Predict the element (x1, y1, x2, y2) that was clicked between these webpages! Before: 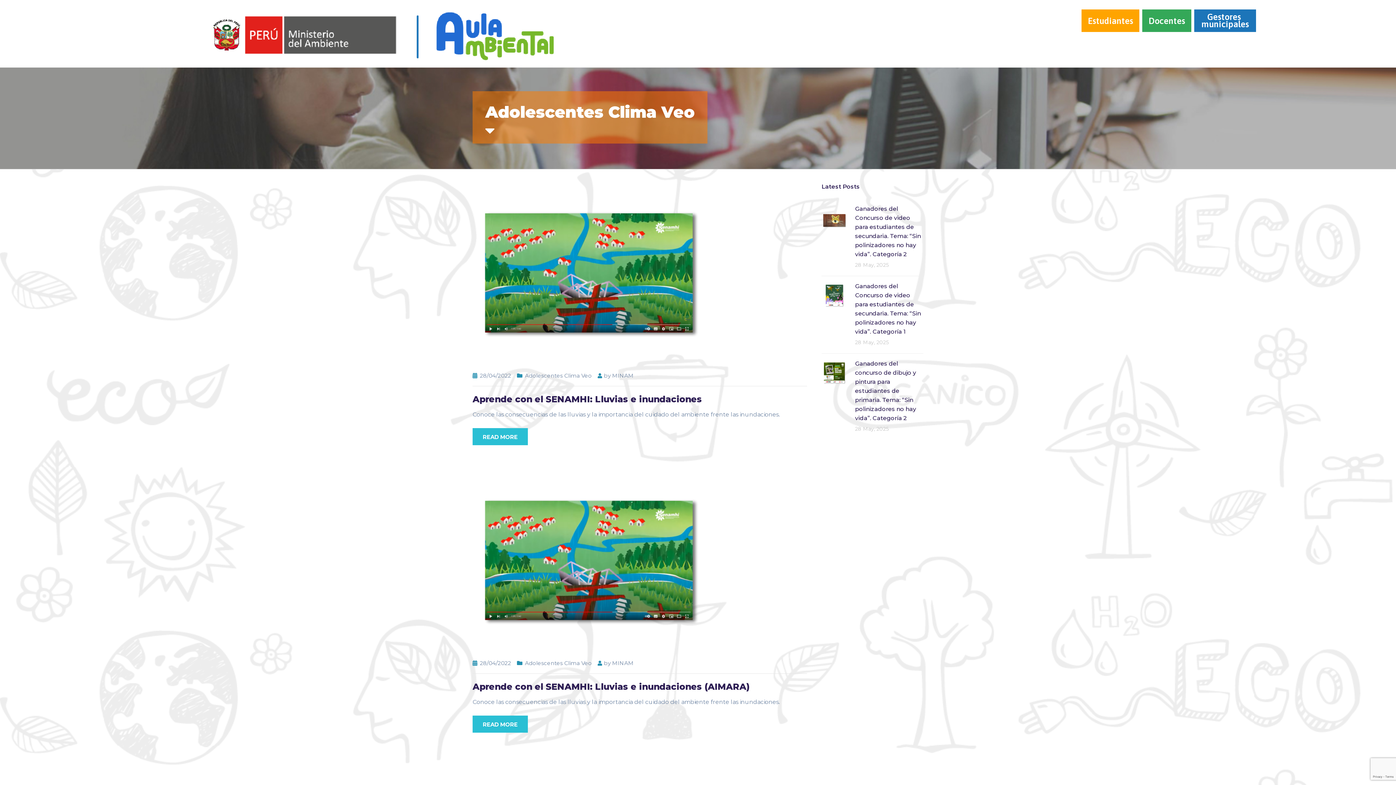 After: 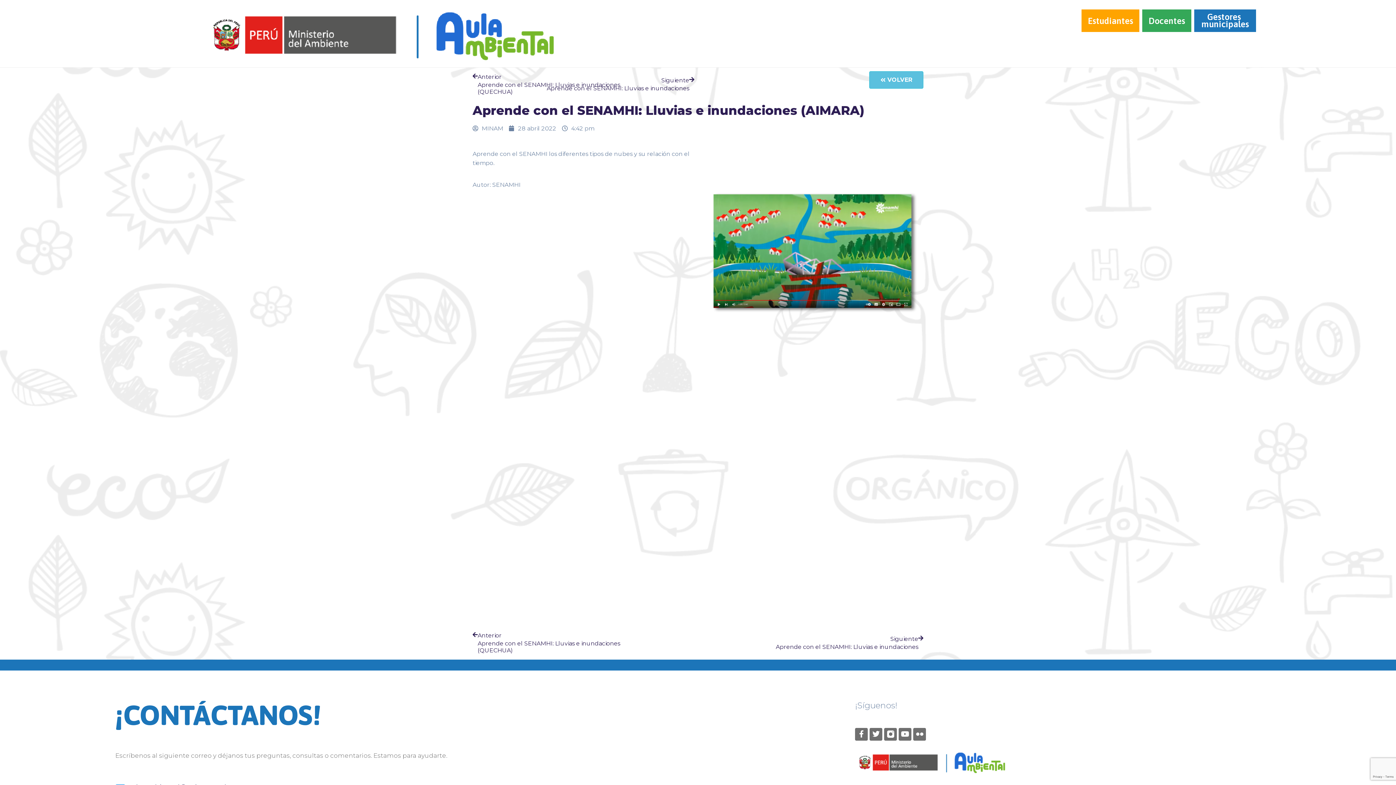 Action: label: READ MORE bbox: (472, 716, 528, 733)